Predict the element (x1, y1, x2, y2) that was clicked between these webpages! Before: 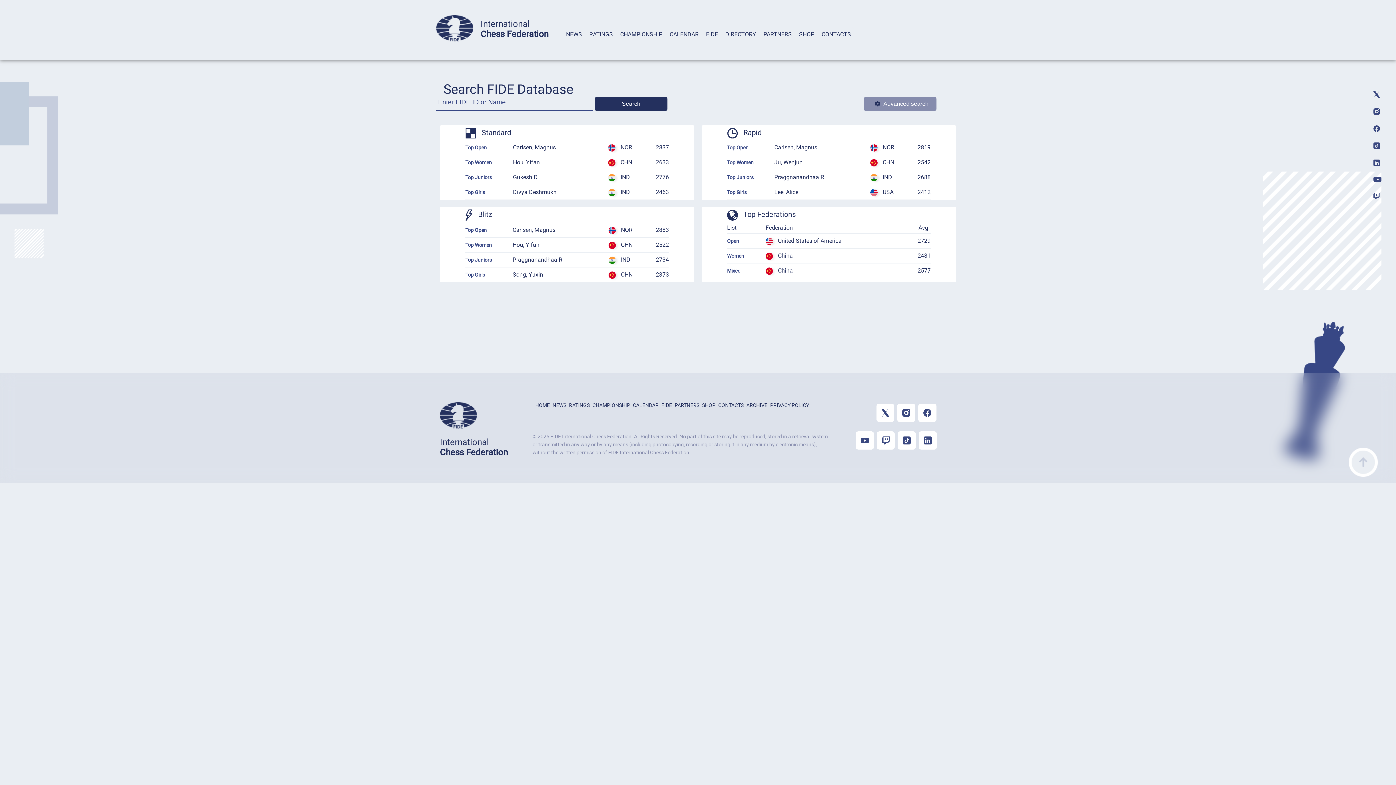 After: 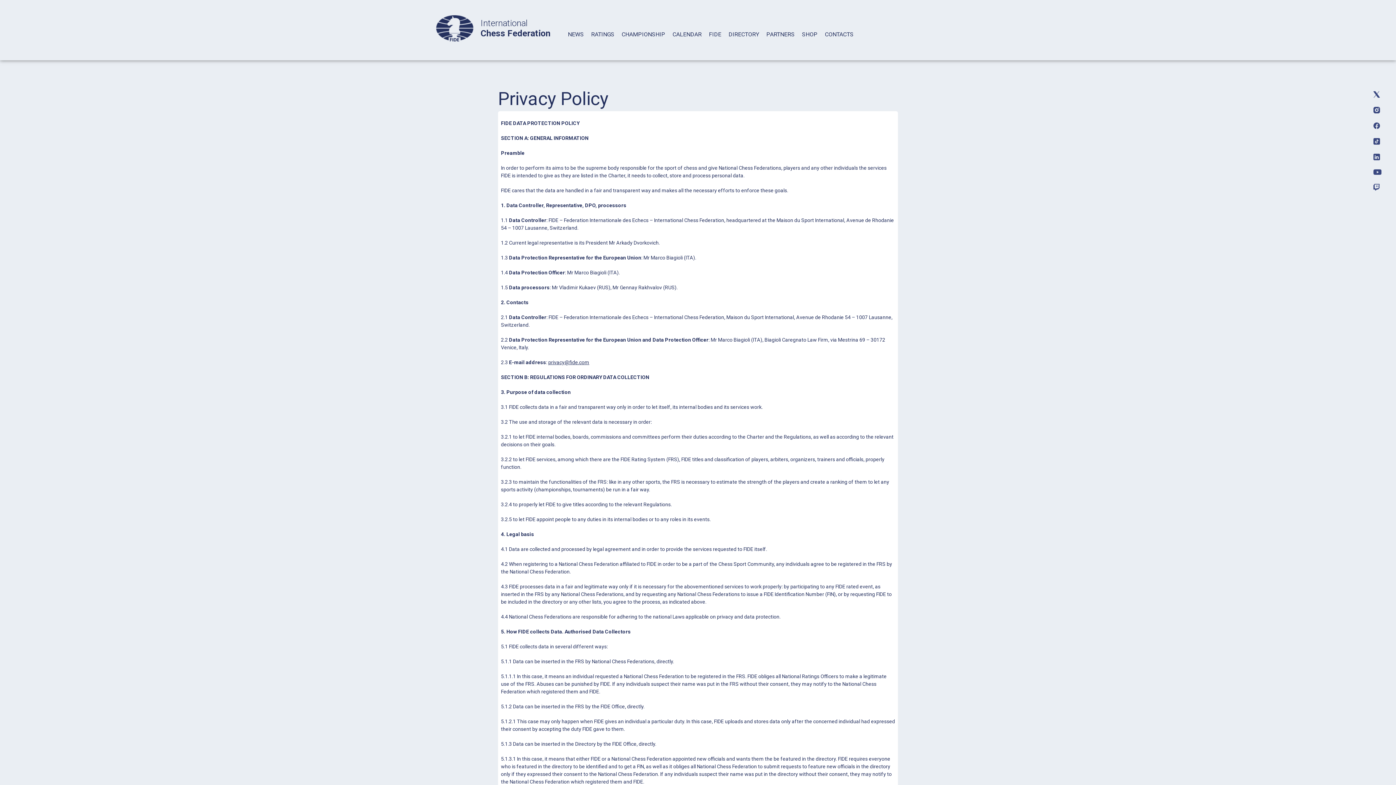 Action: bbox: (770, 402, 809, 408) label: PRIVACY POLICY